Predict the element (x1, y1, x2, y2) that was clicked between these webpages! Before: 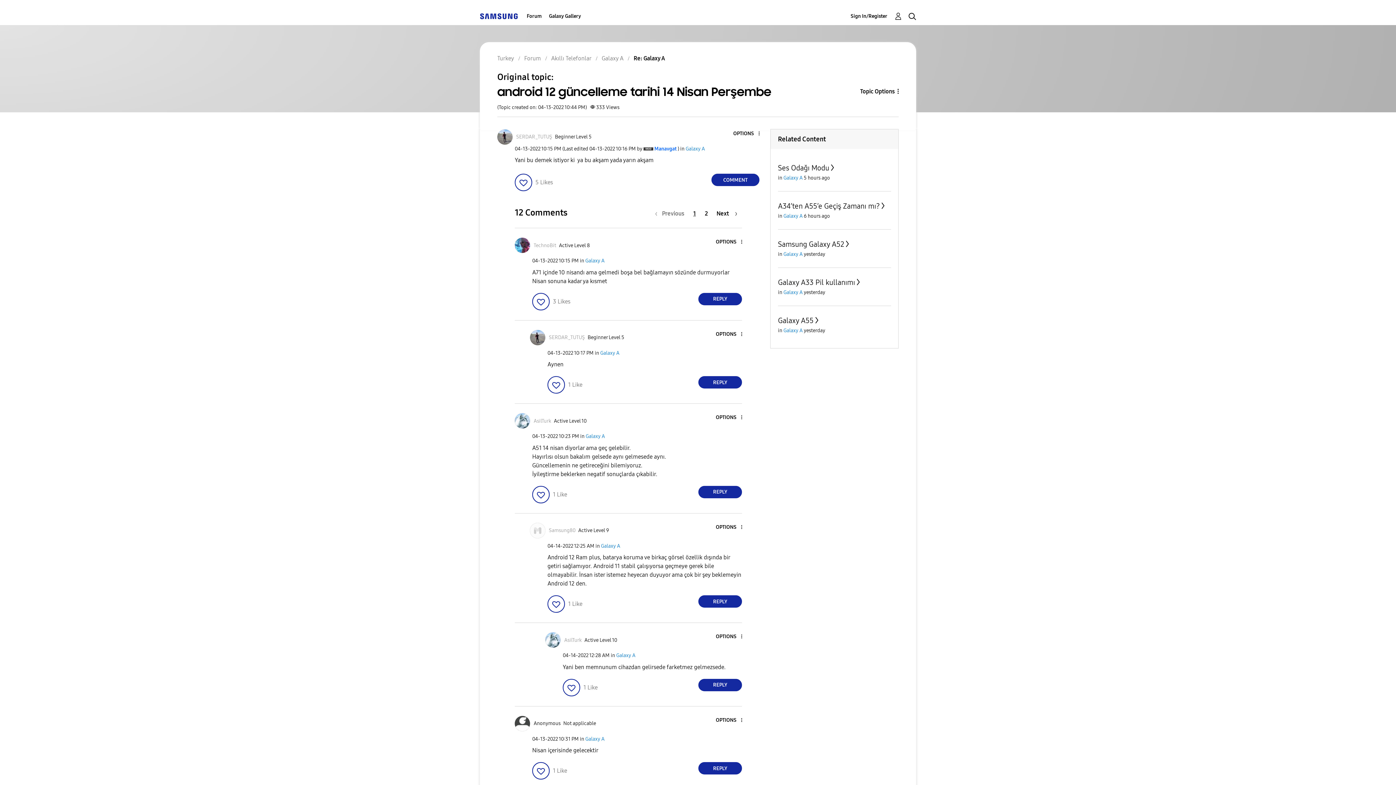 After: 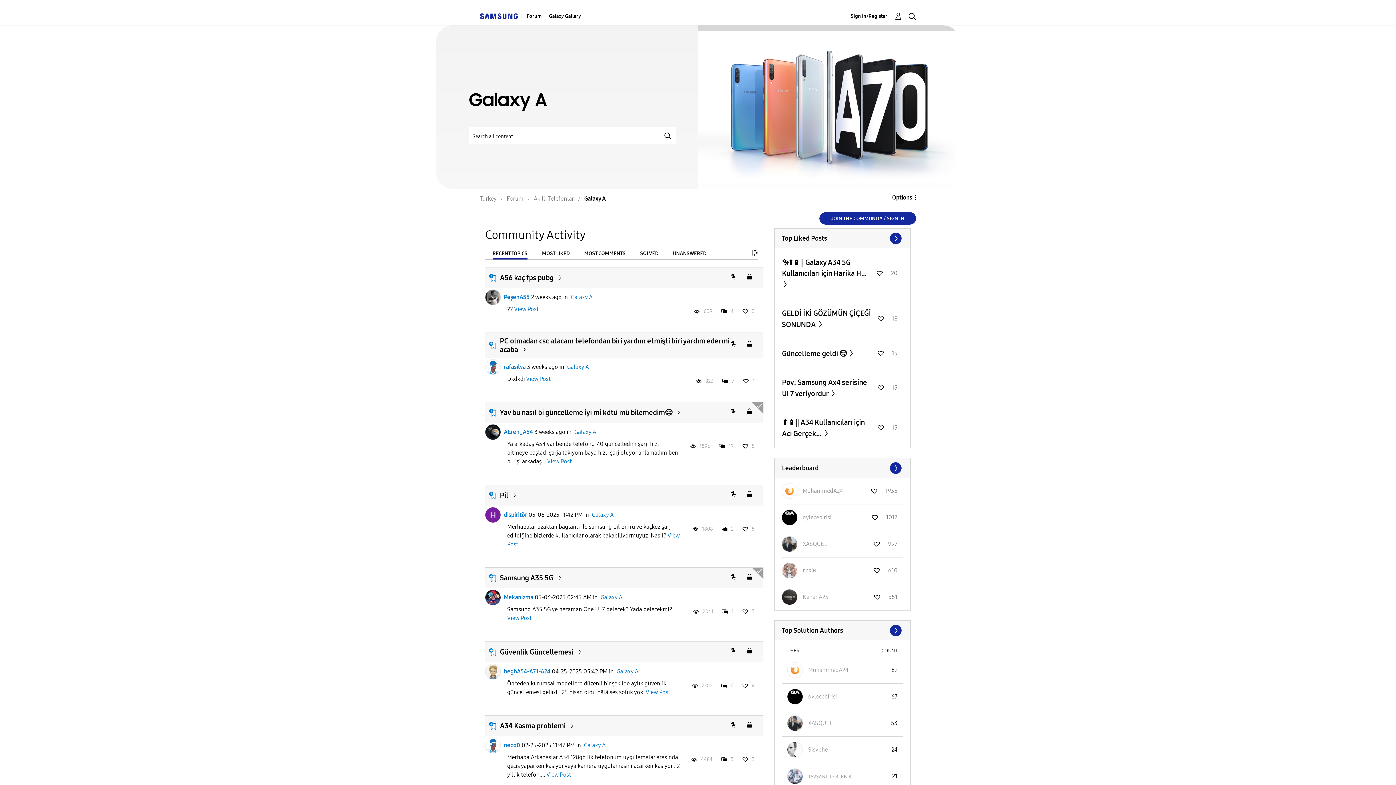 Action: label: Galaxy A bbox: (783, 289, 802, 295)